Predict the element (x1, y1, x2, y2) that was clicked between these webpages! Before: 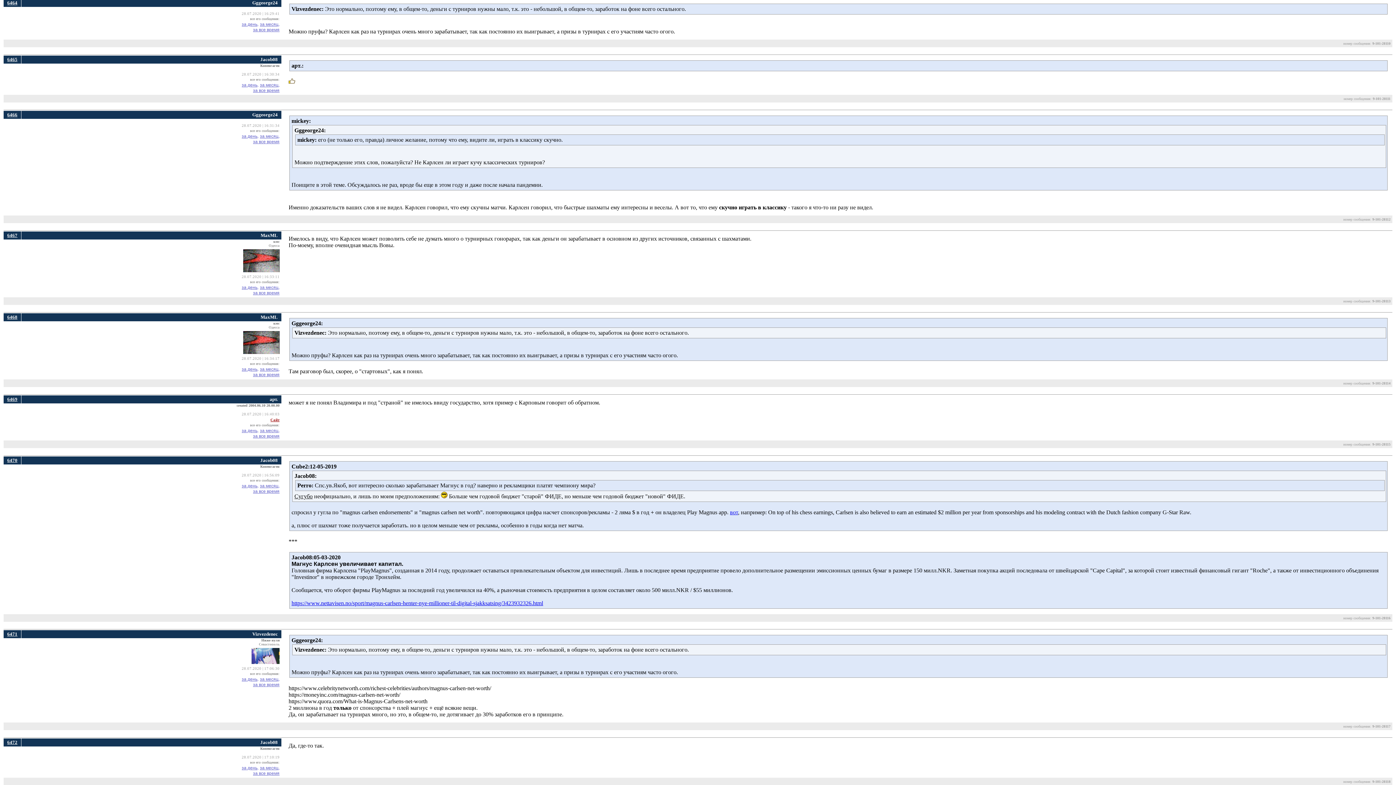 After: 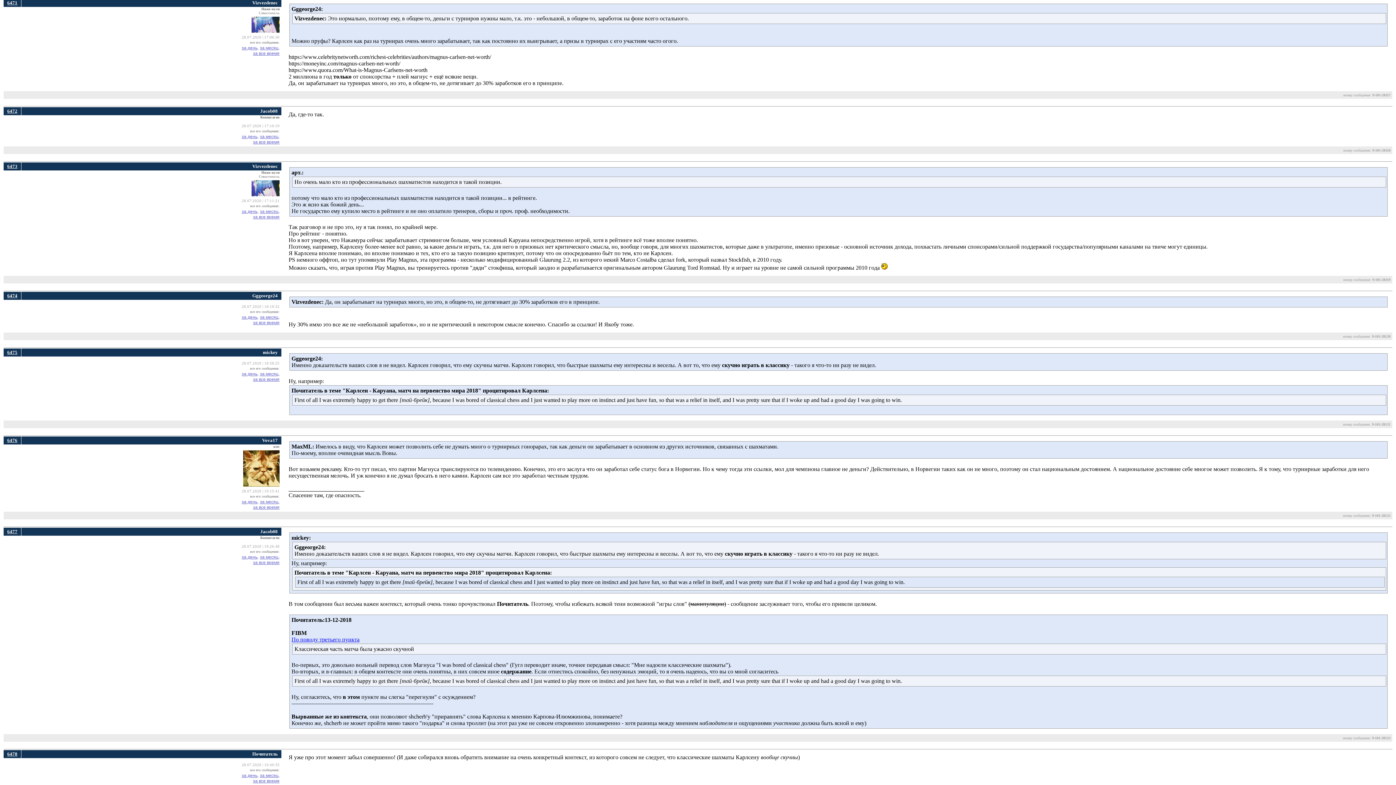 Action: bbox: (7, 631, 17, 637) label: 6471